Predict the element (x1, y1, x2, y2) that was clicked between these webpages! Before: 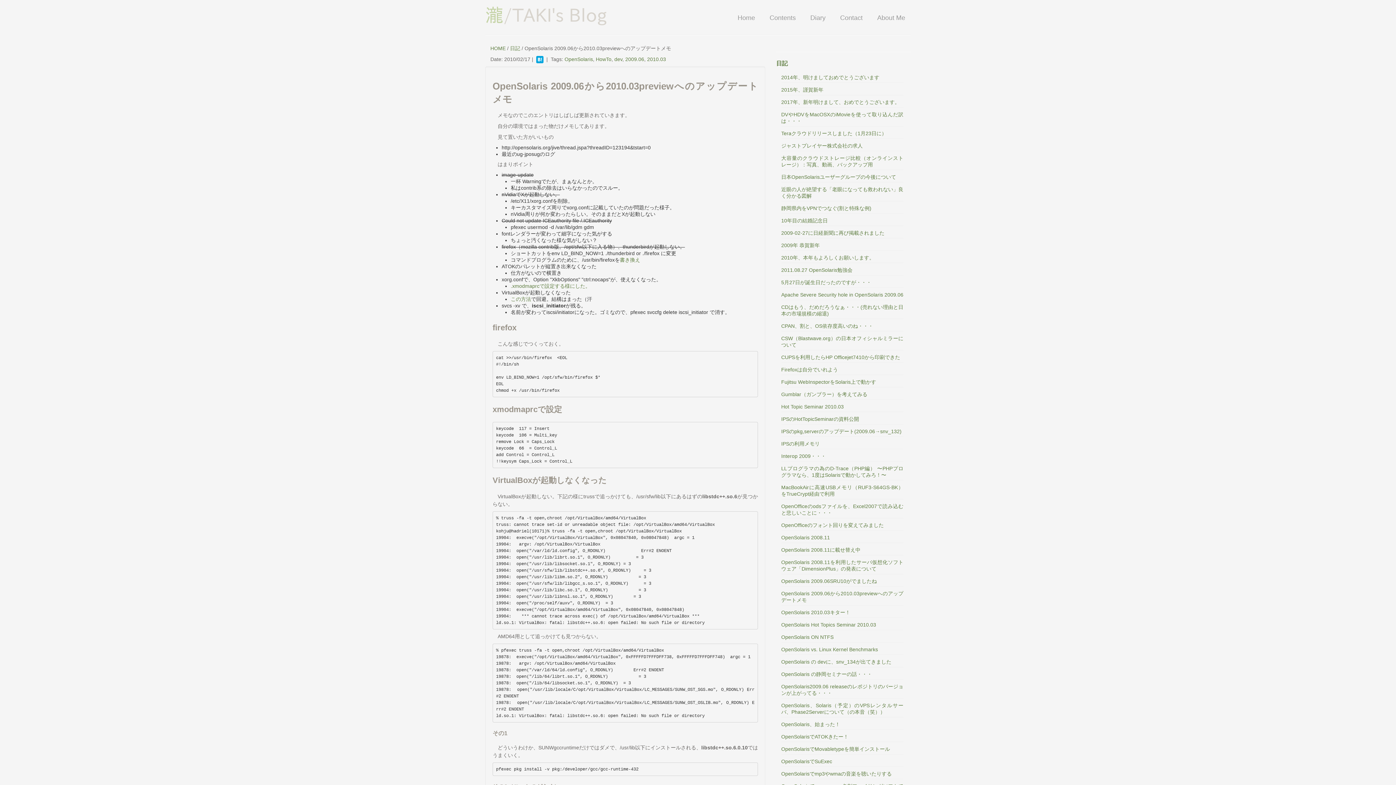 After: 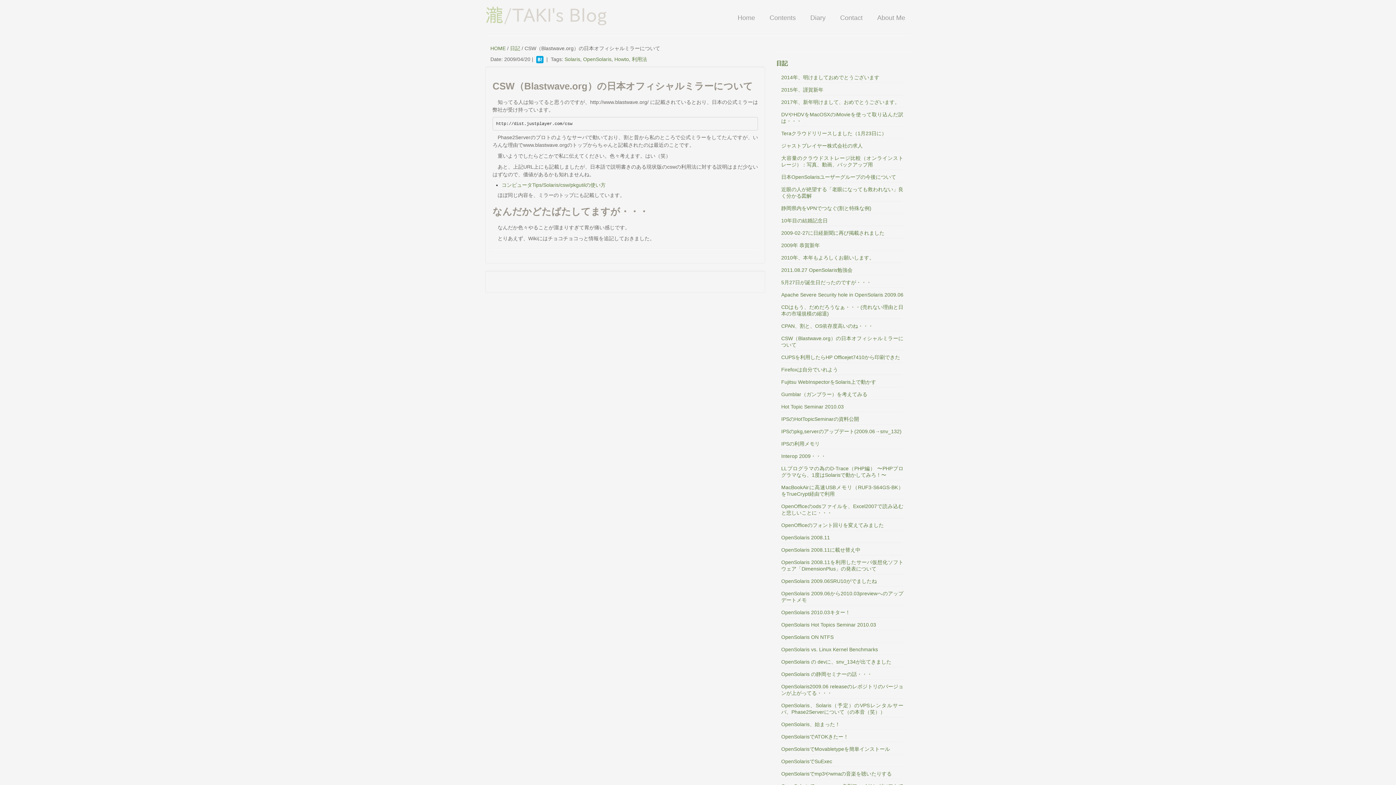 Action: bbox: (781, 335, 903, 350) label: CSW（Blastwave.org）の日本オフィシャルミラーについて